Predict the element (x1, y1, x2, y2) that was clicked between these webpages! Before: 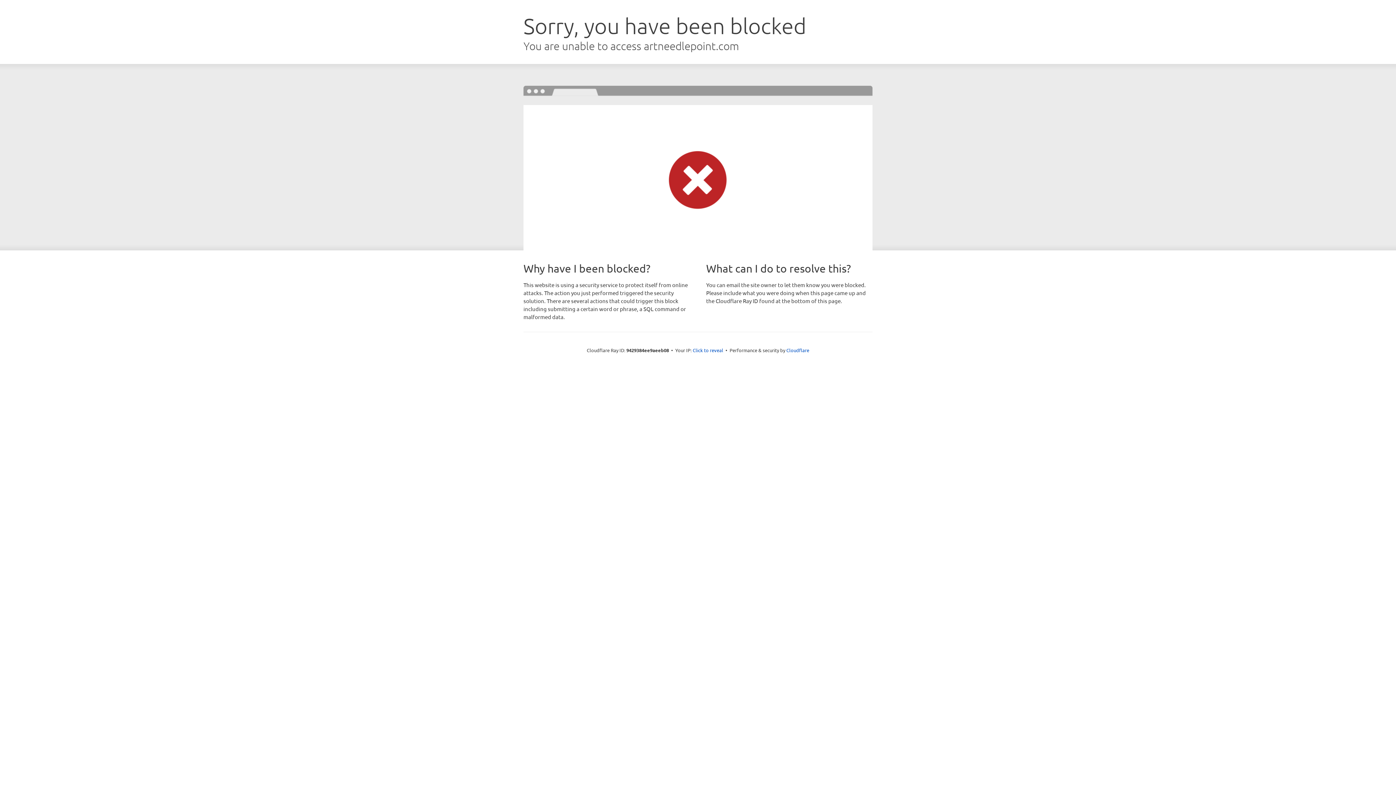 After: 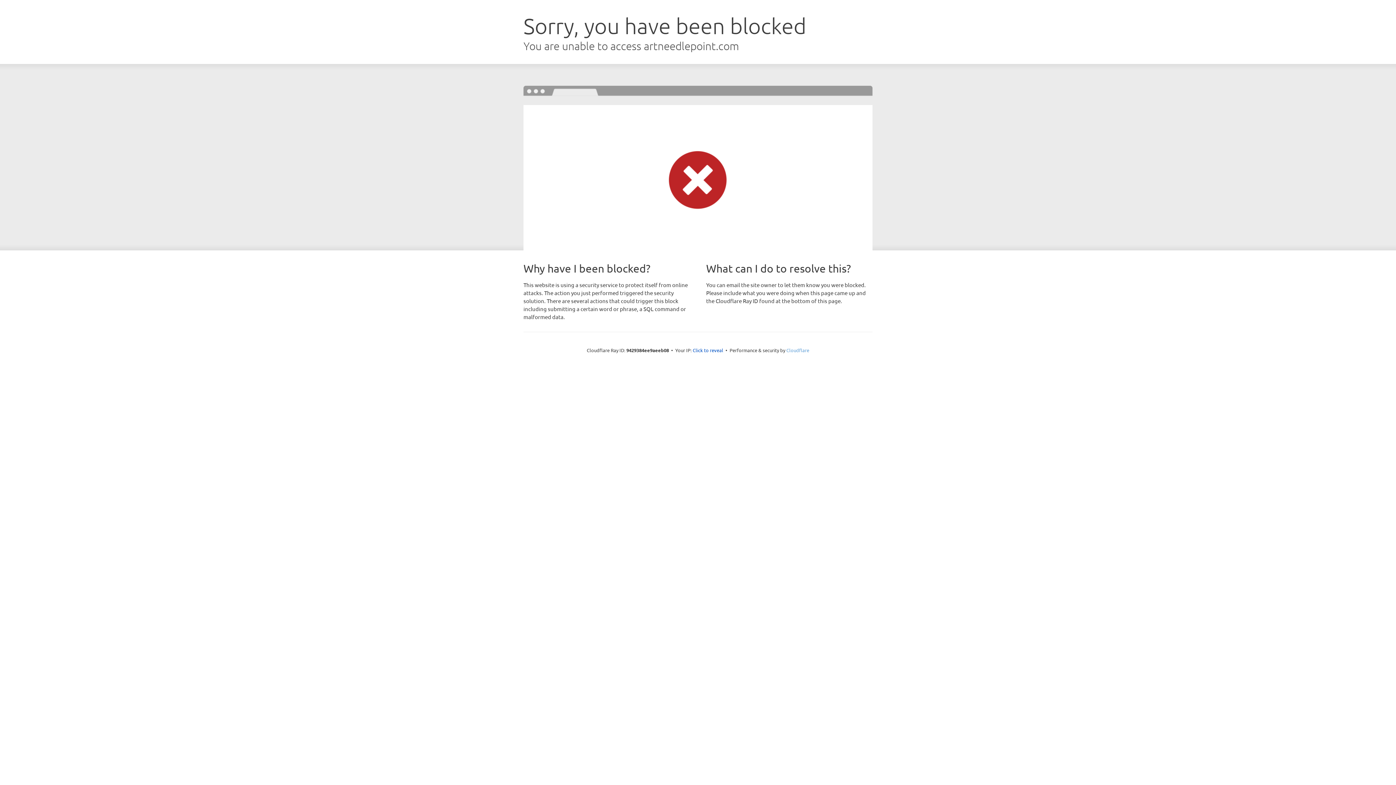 Action: label: Cloudflare bbox: (786, 347, 809, 353)